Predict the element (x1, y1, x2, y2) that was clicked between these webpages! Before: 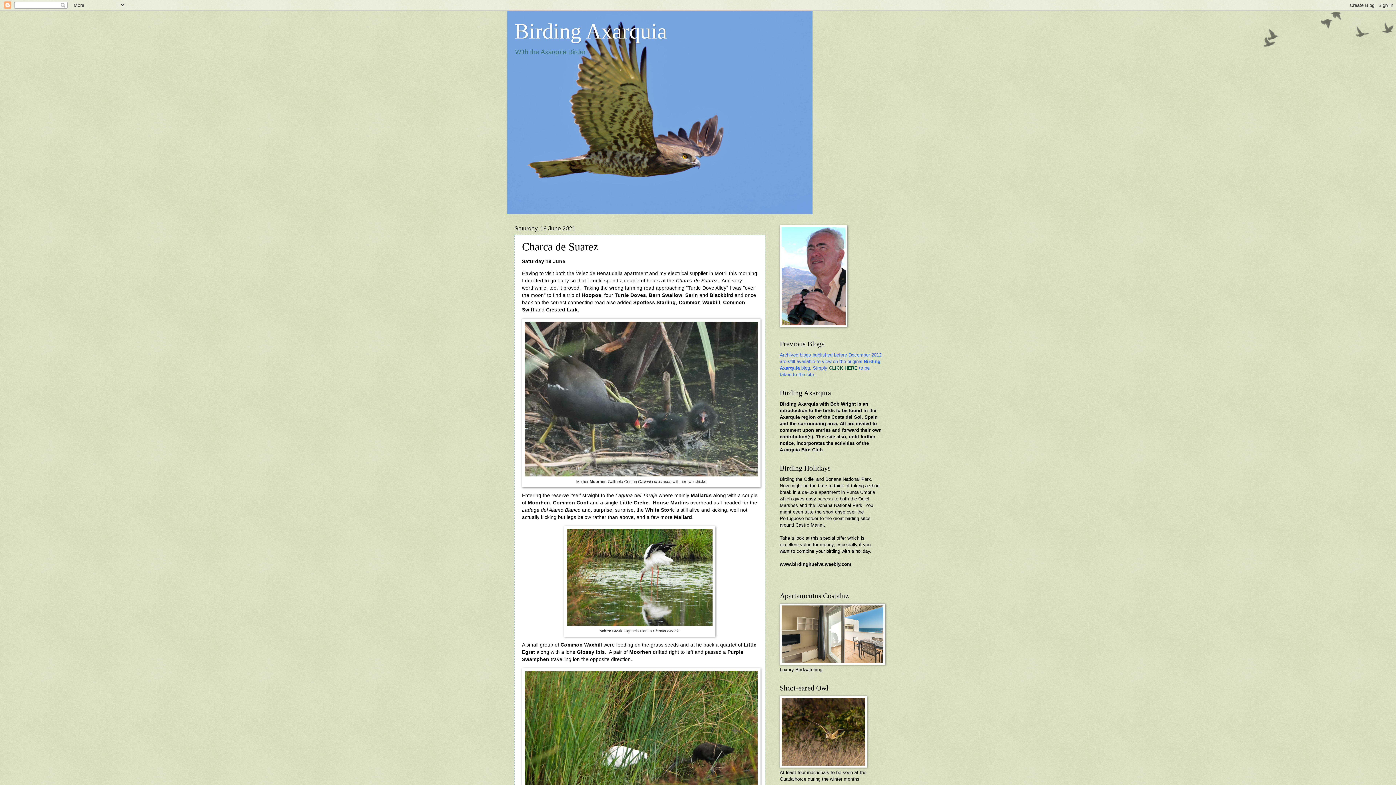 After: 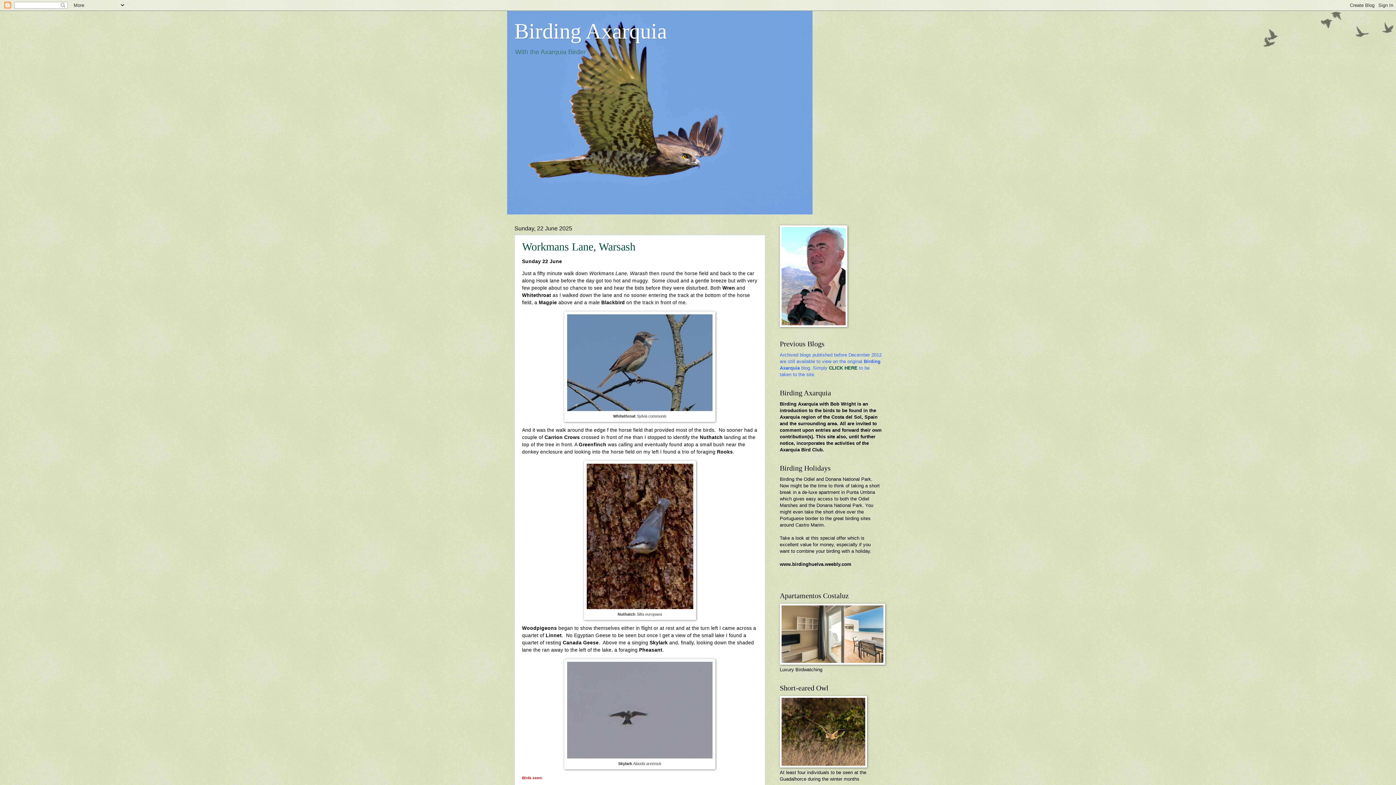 Action: bbox: (514, 19, 667, 43) label: Birding Axarquia